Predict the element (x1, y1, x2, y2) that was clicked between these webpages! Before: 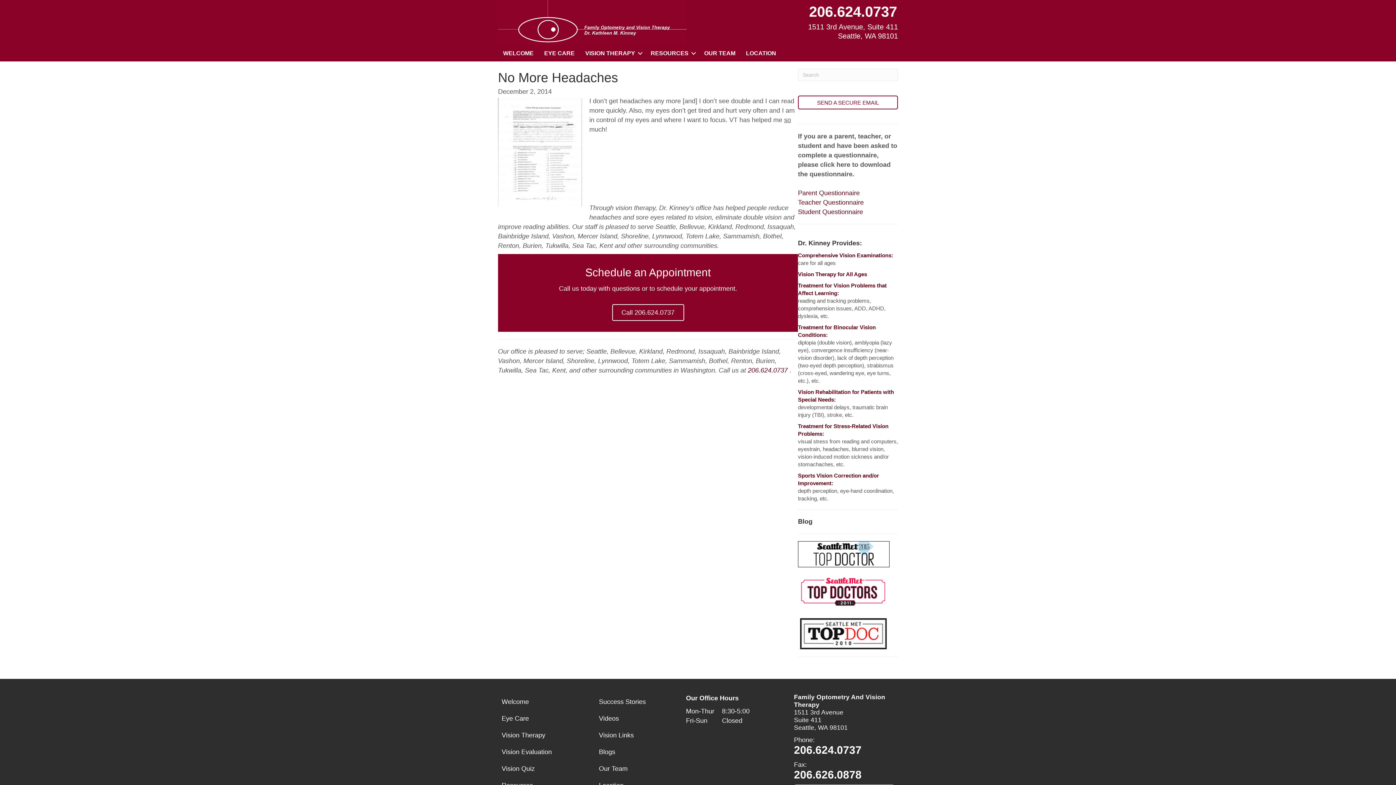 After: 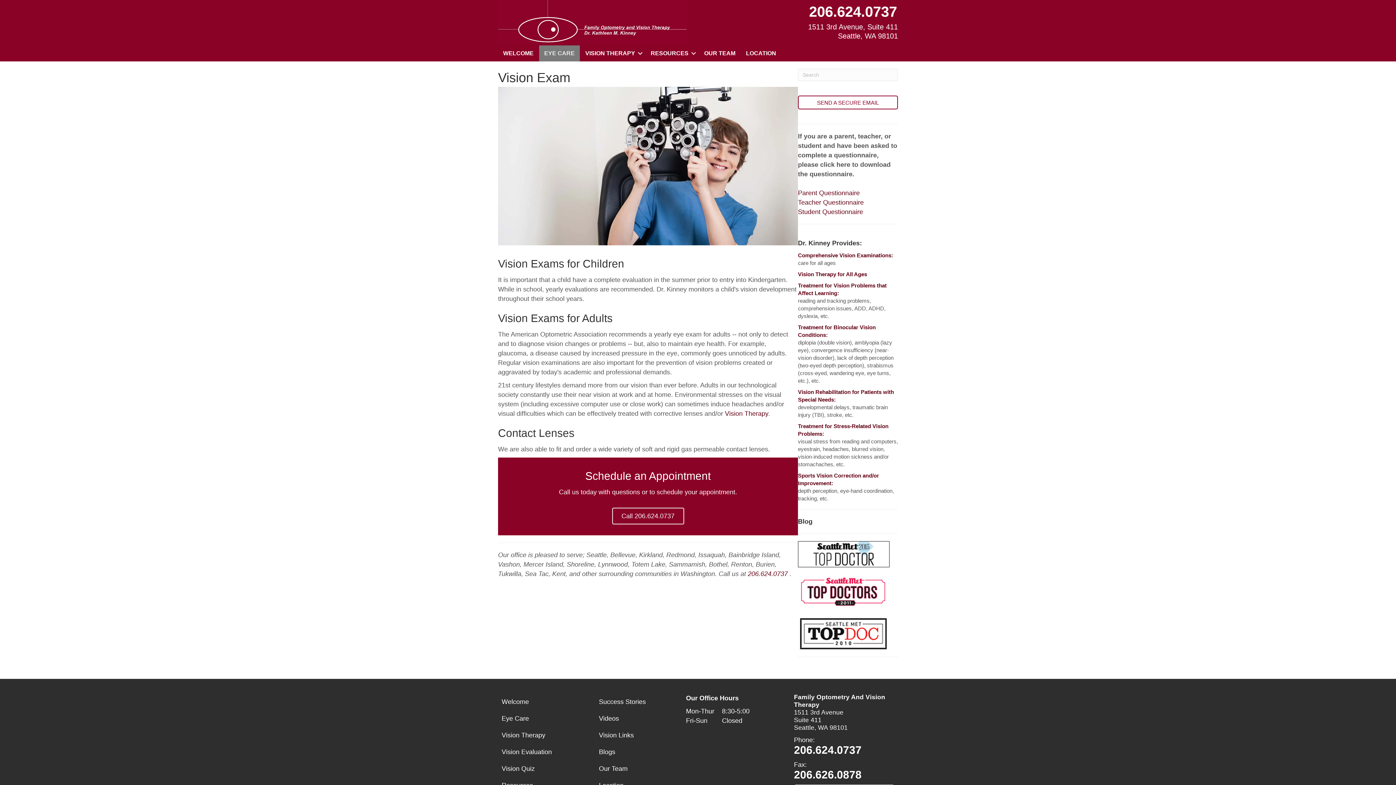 Action: bbox: (498, 710, 588, 727) label: Eye Care